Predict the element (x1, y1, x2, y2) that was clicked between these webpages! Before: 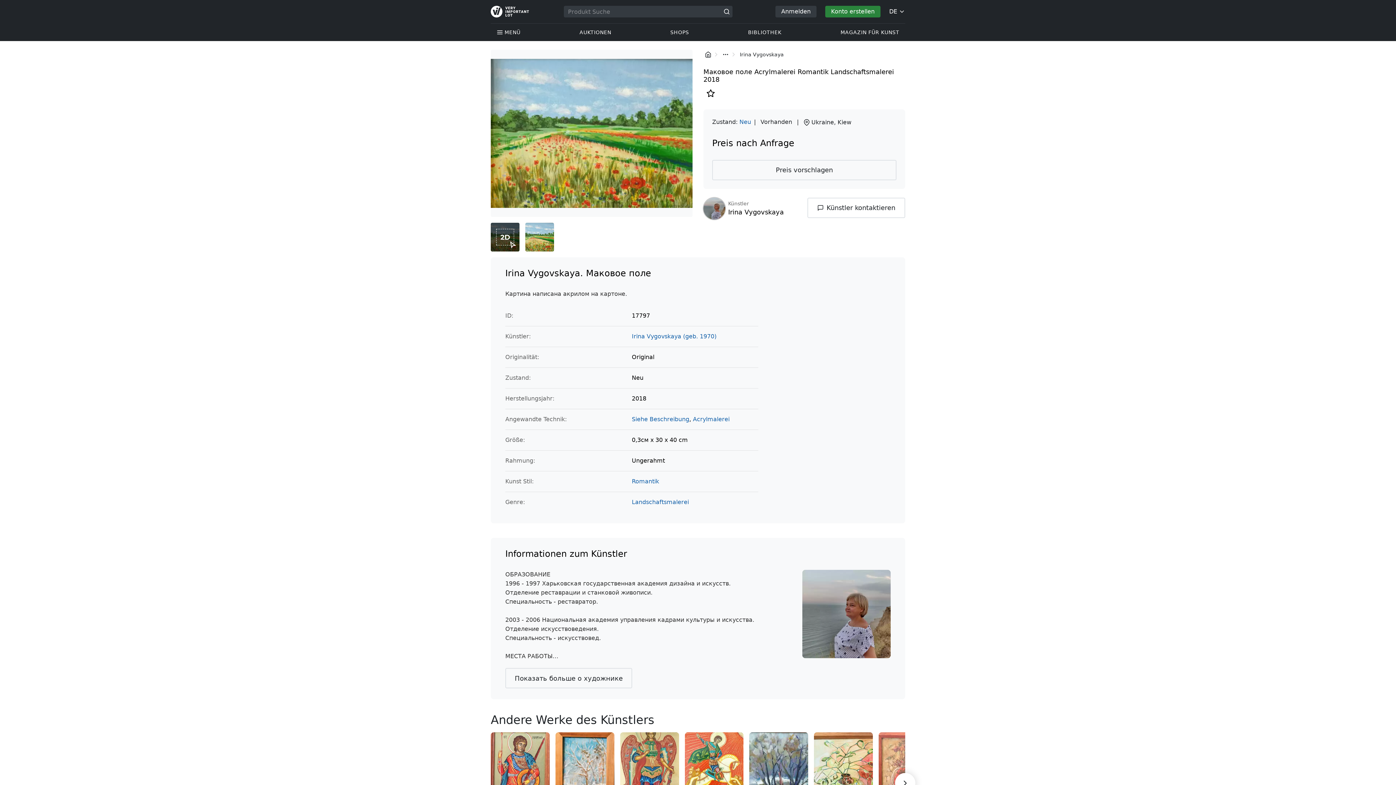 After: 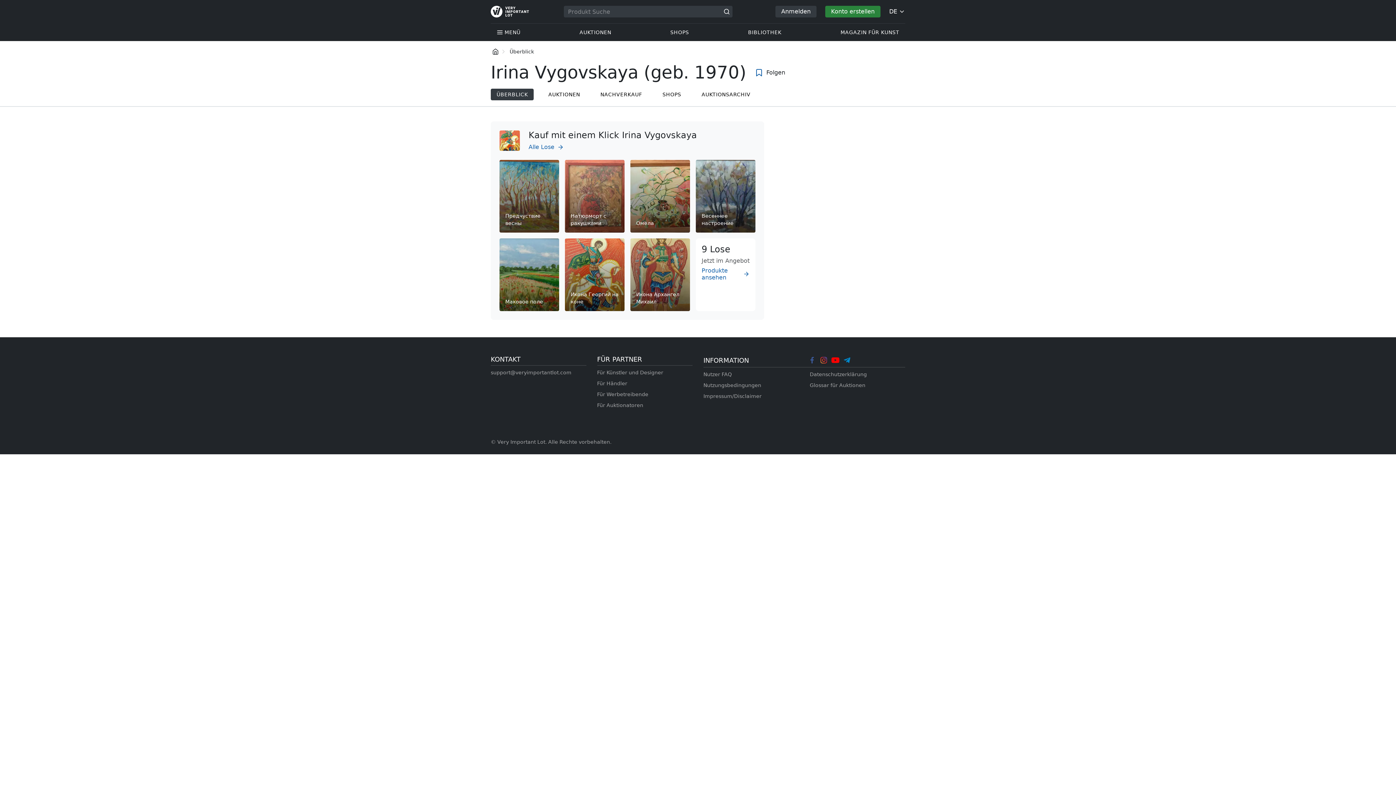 Action: label: Irina Vygovskaya (geb. 1970) bbox: (632, 333, 716, 340)